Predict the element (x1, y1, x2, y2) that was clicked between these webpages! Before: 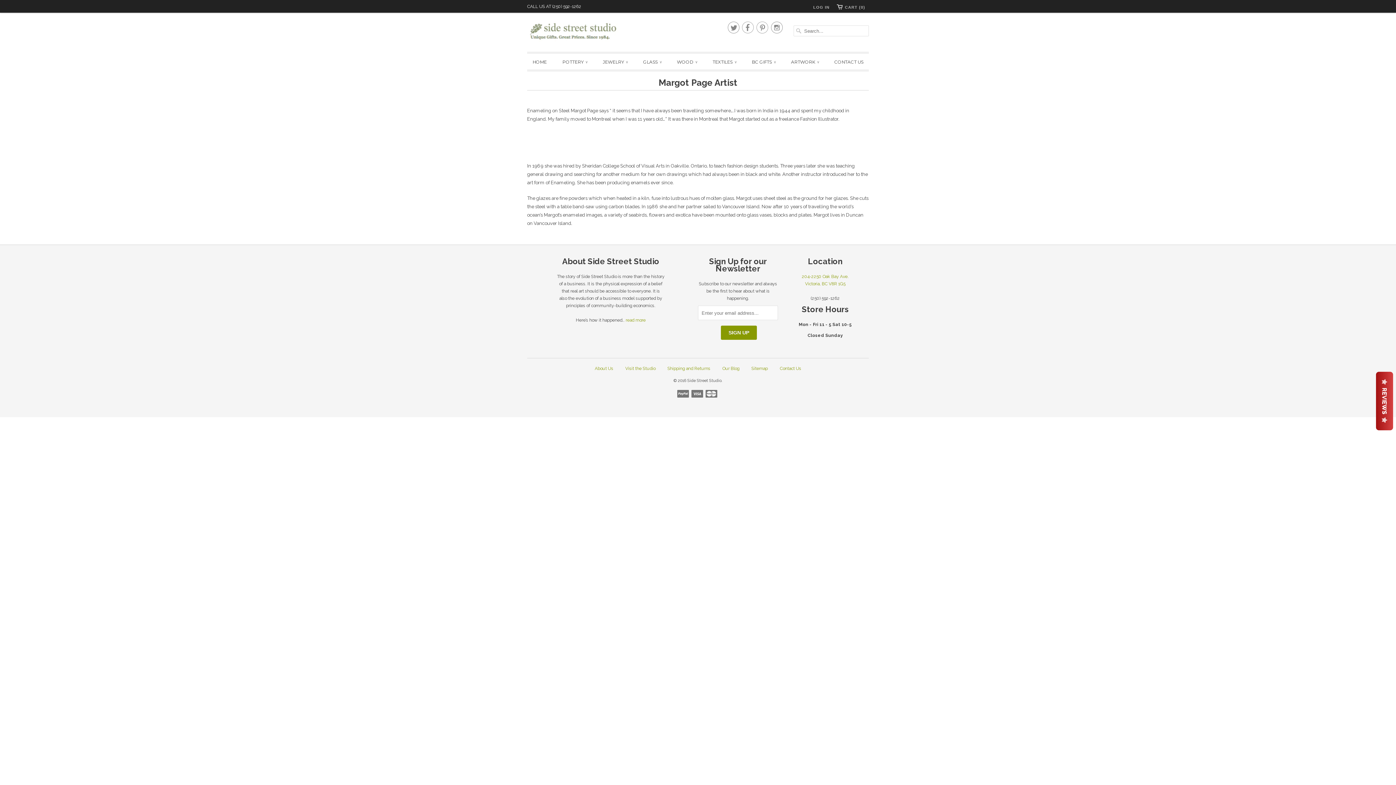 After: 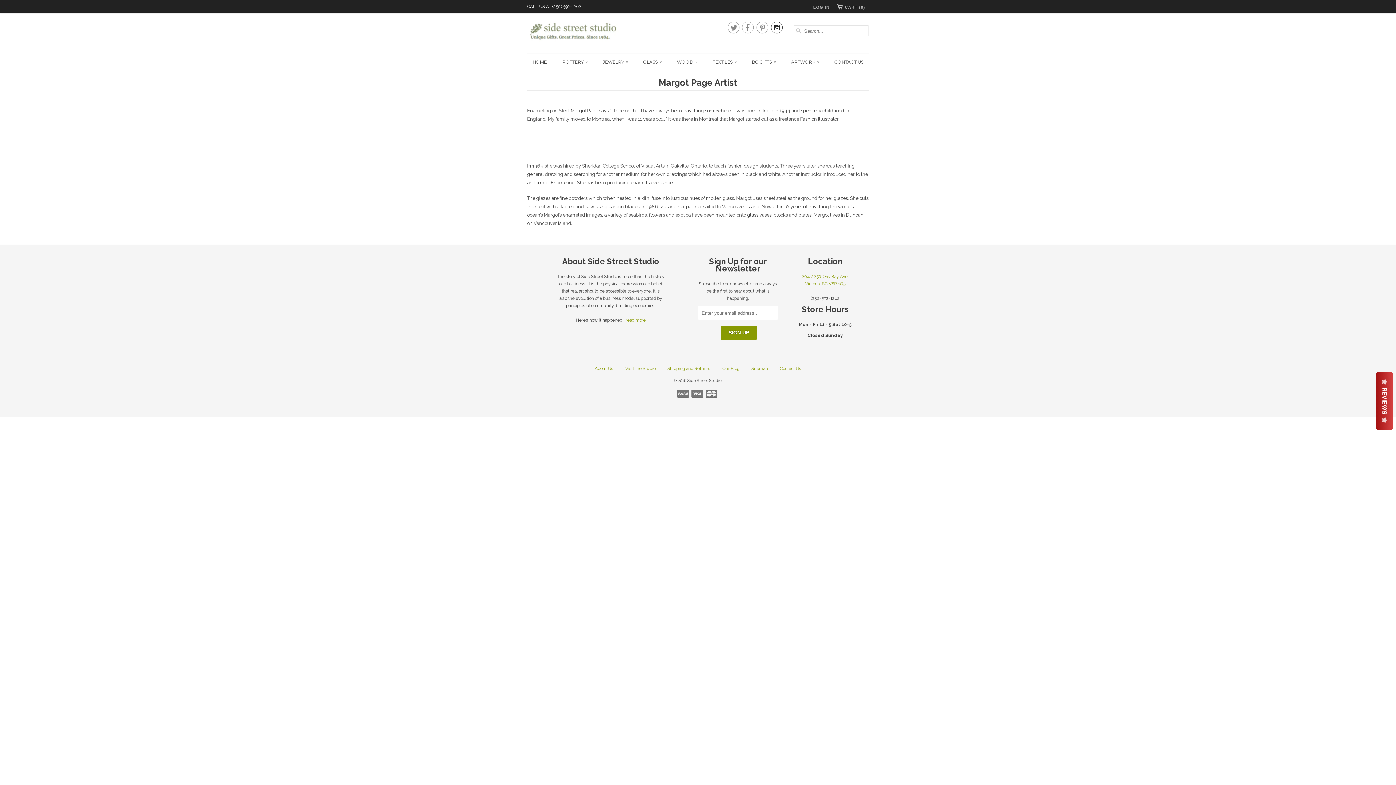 Action: bbox: (771, 25, 782, 33) label: 